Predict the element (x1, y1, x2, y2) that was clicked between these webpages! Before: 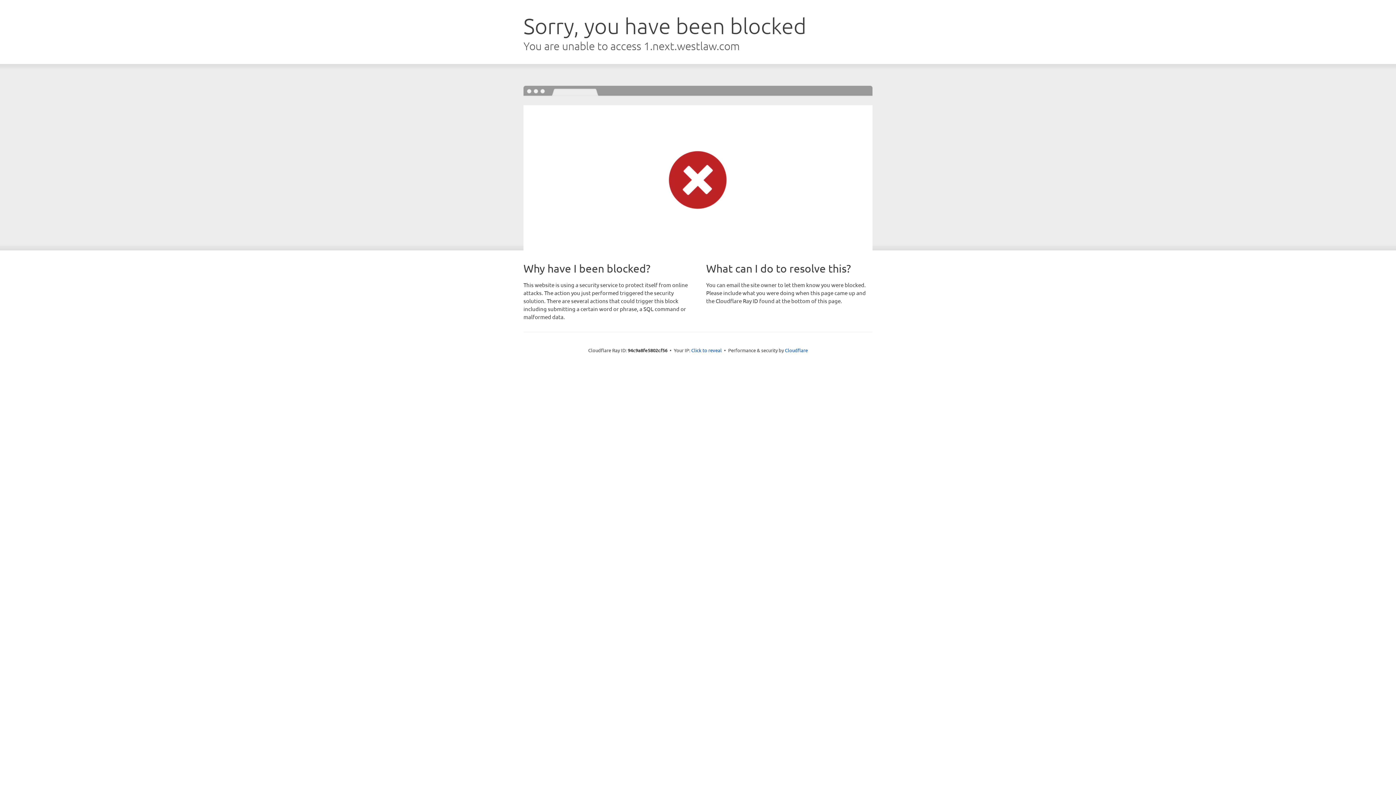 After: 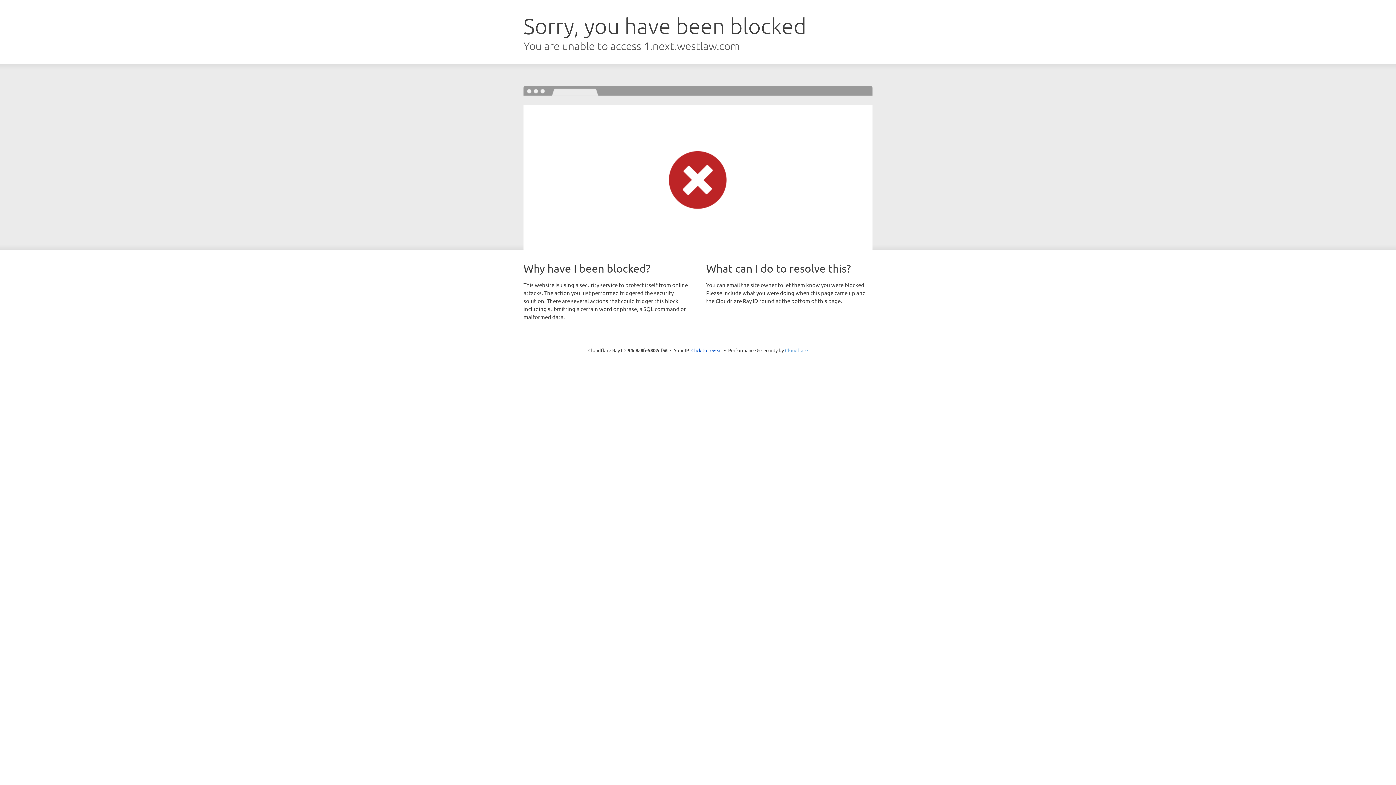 Action: label: Cloudflare bbox: (785, 347, 808, 353)